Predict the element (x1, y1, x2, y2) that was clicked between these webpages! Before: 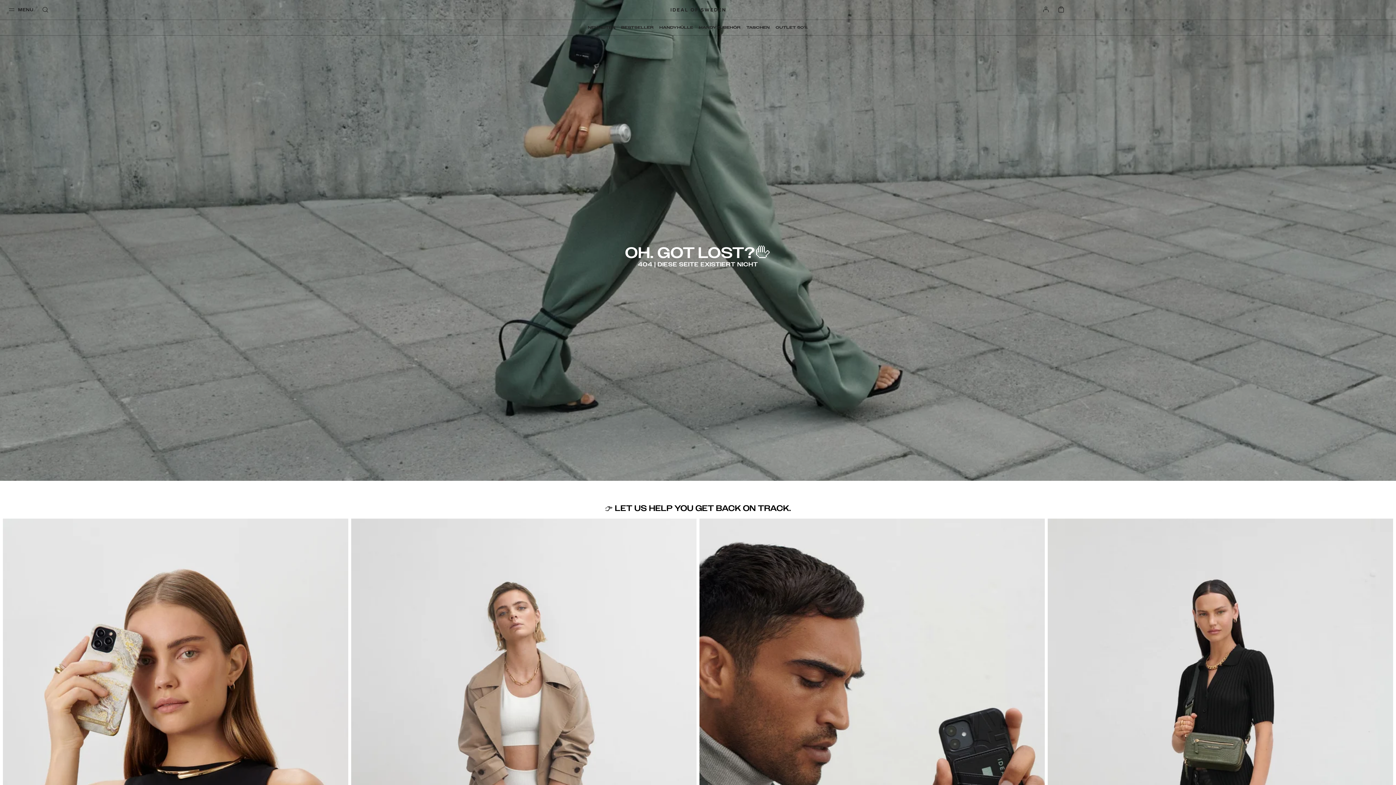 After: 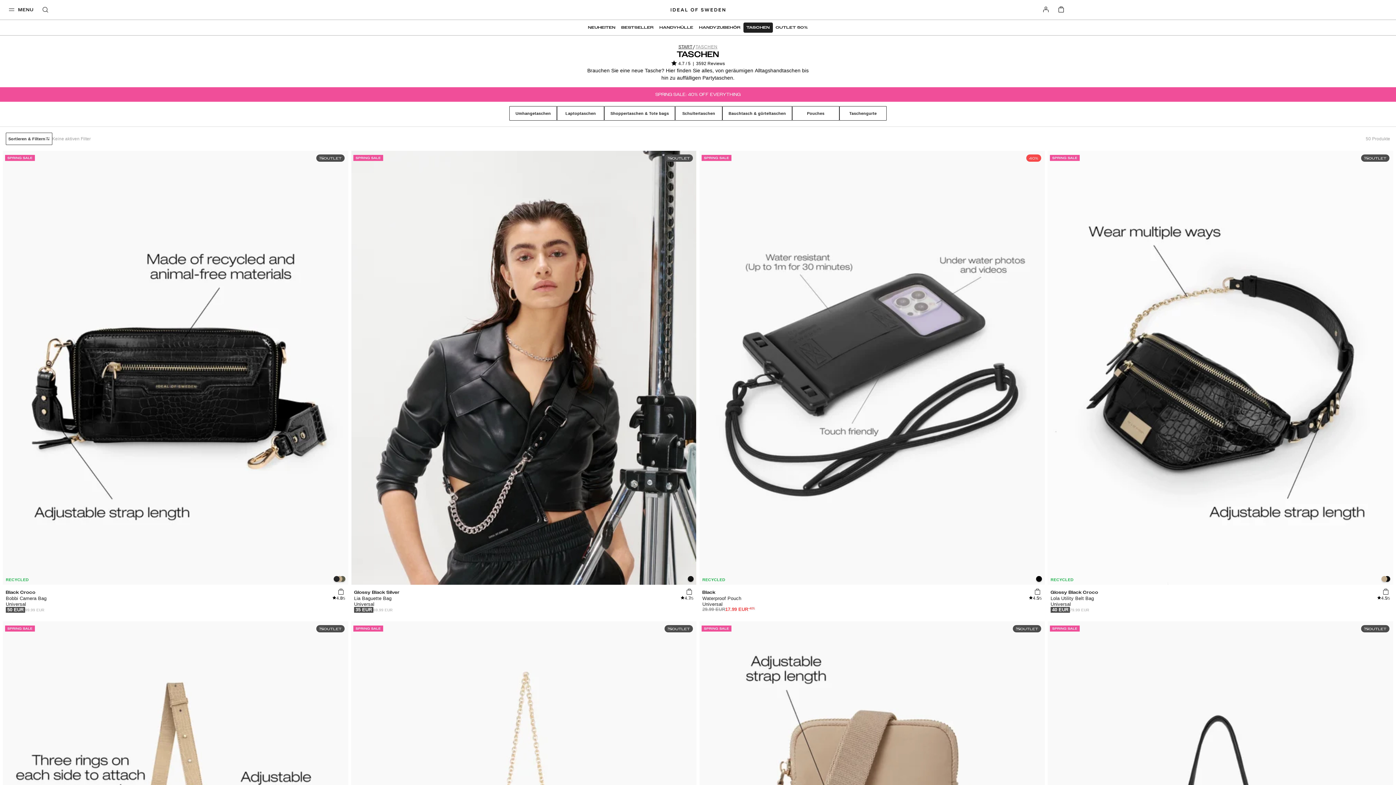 Action: bbox: (743, 22, 772, 32) label: TASCHEN